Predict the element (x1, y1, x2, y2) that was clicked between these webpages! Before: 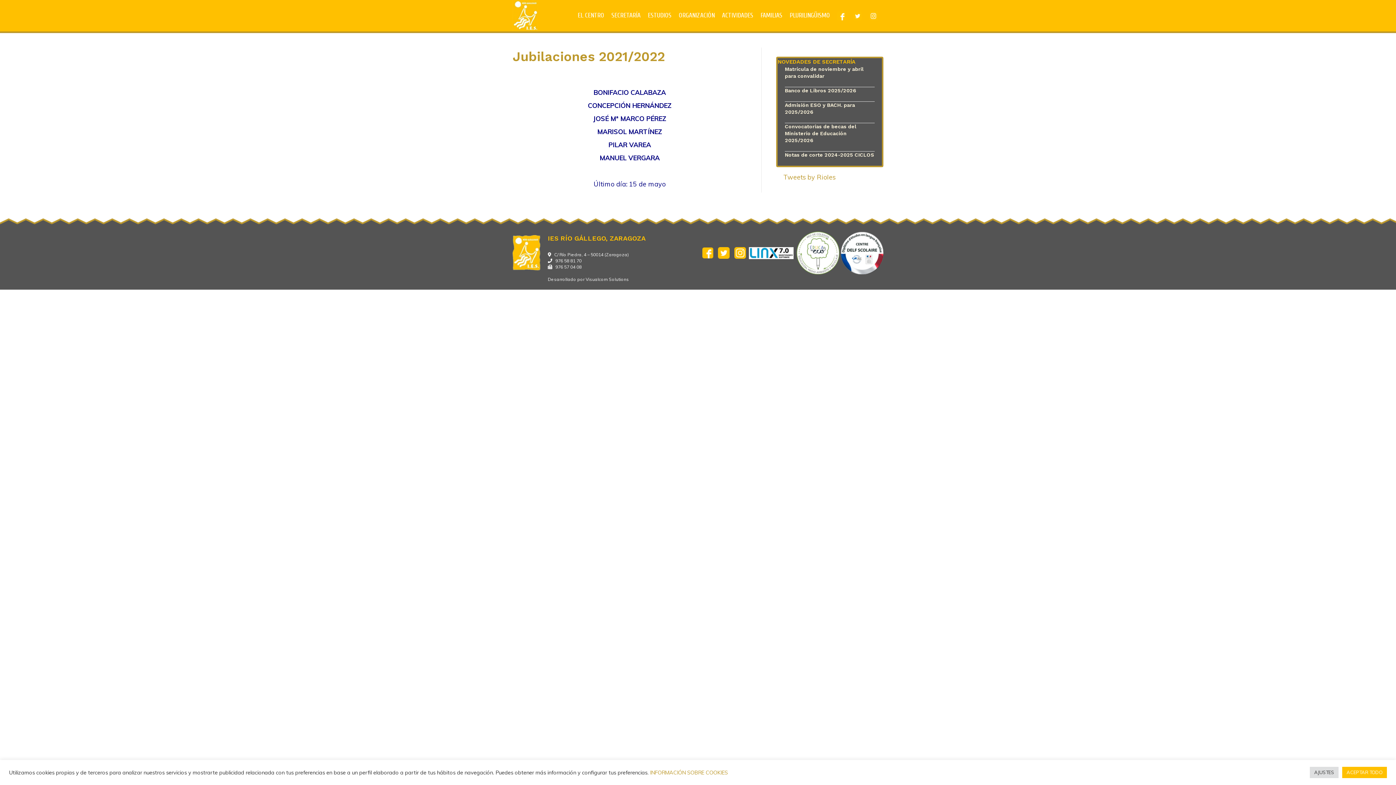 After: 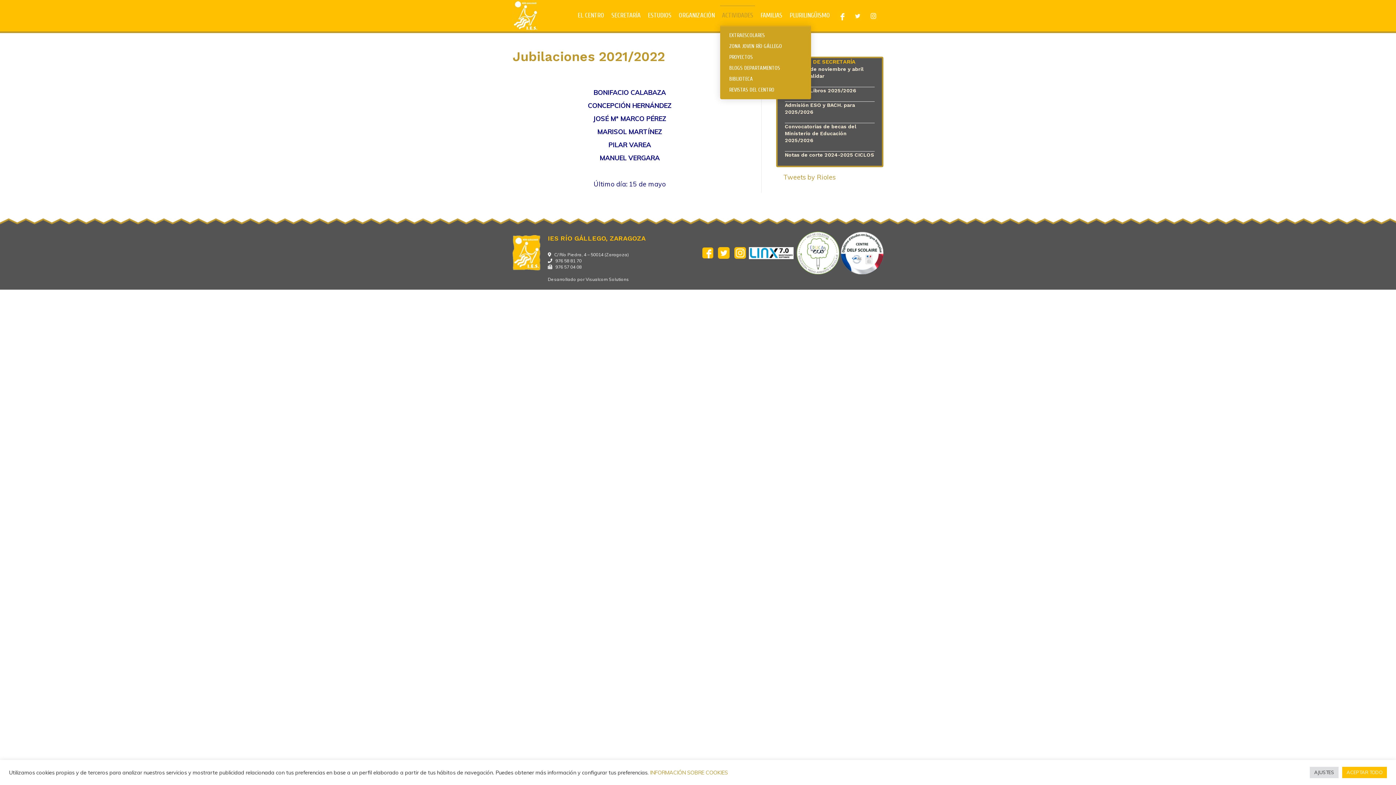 Action: label: ACTIVIDADES bbox: (720, 5, 755, 25)